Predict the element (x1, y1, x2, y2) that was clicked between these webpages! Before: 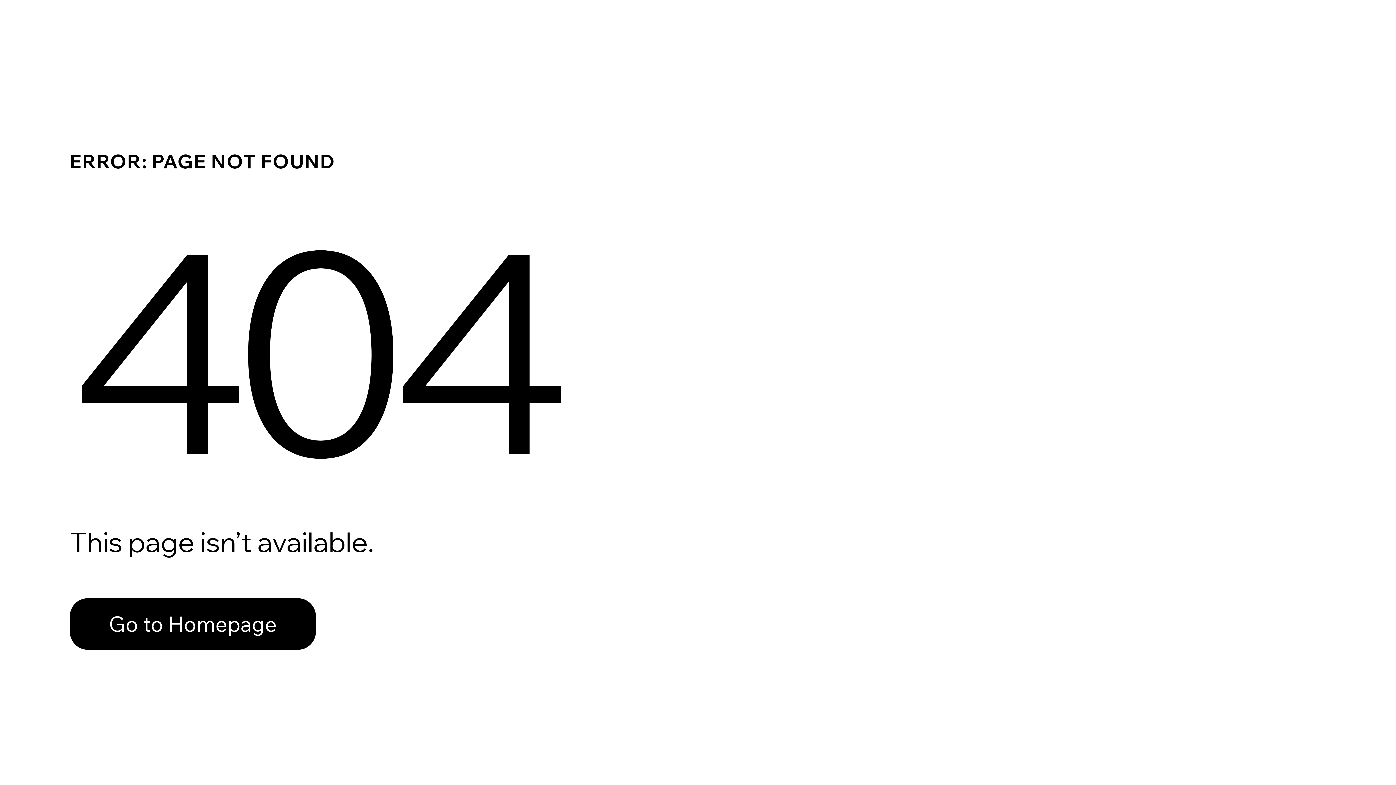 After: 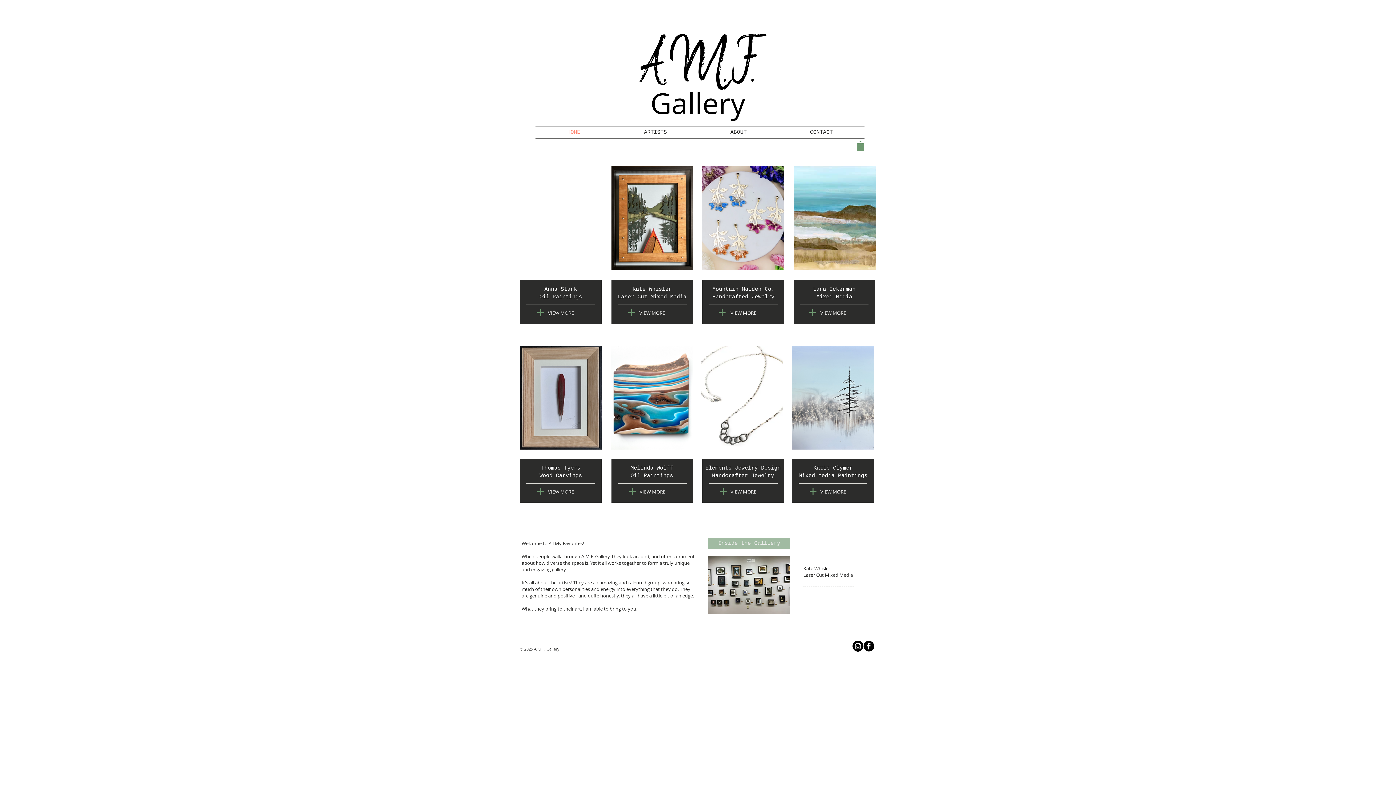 Action: label: Go to Homepage bbox: (69, 582, 768, 659)